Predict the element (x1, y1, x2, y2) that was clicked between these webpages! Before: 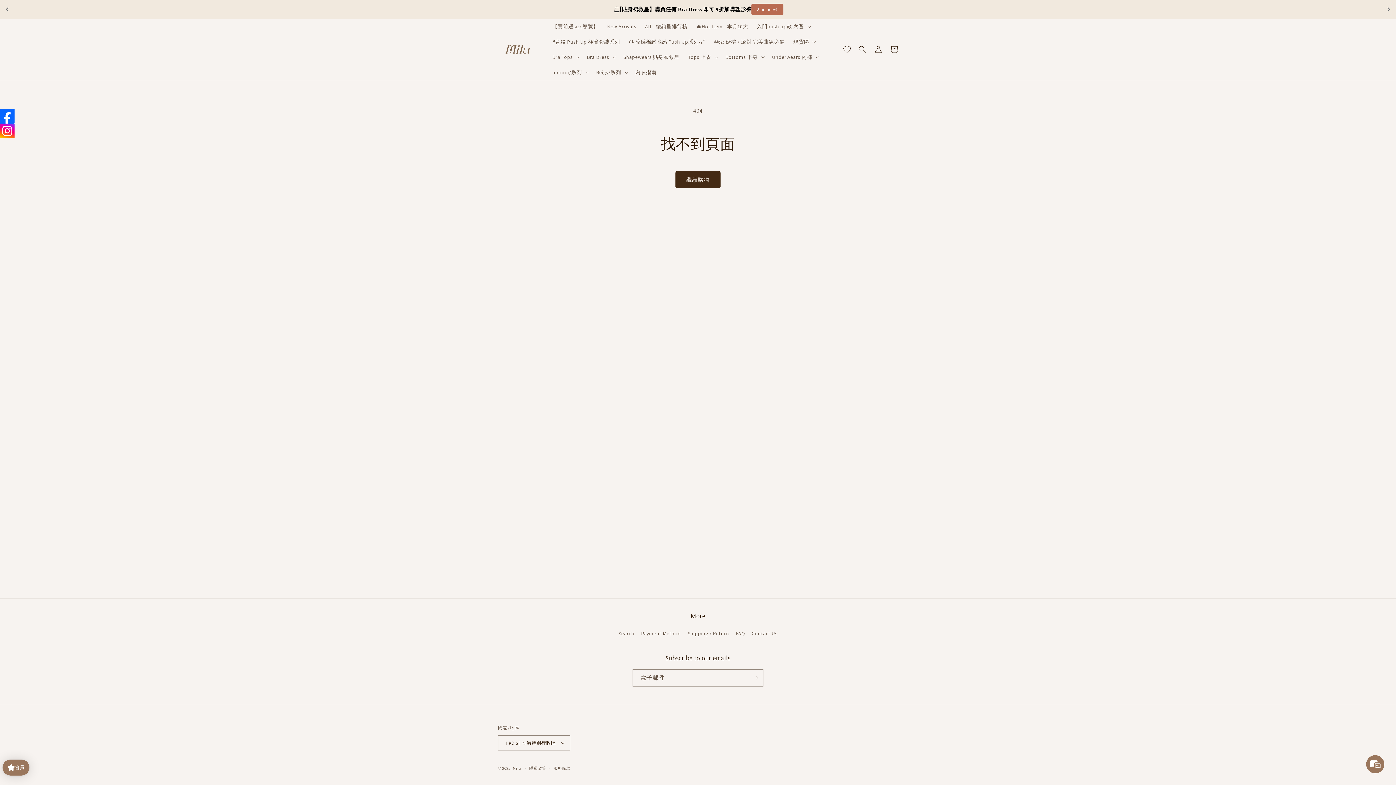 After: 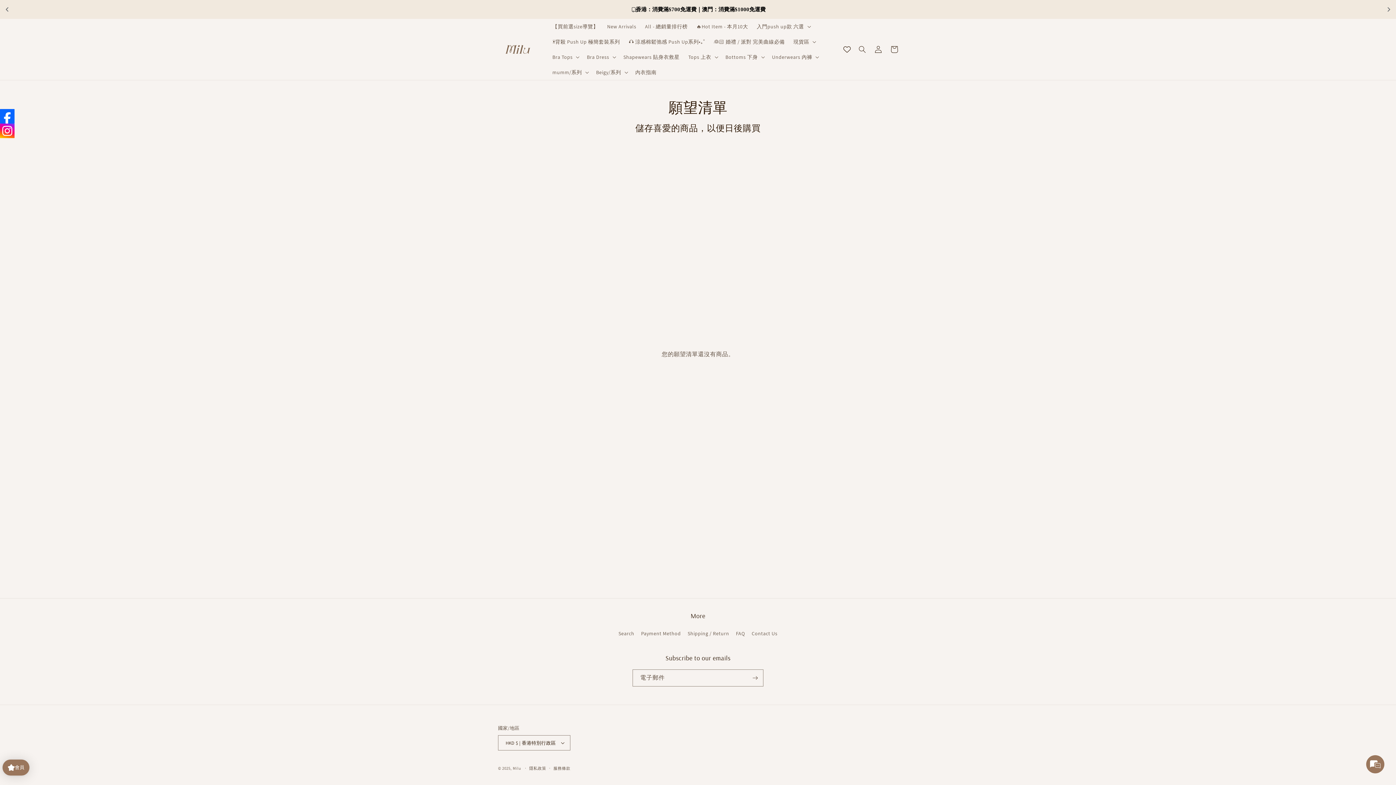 Action: bbox: (843, 45, 850, 53) label: Wishlist page link